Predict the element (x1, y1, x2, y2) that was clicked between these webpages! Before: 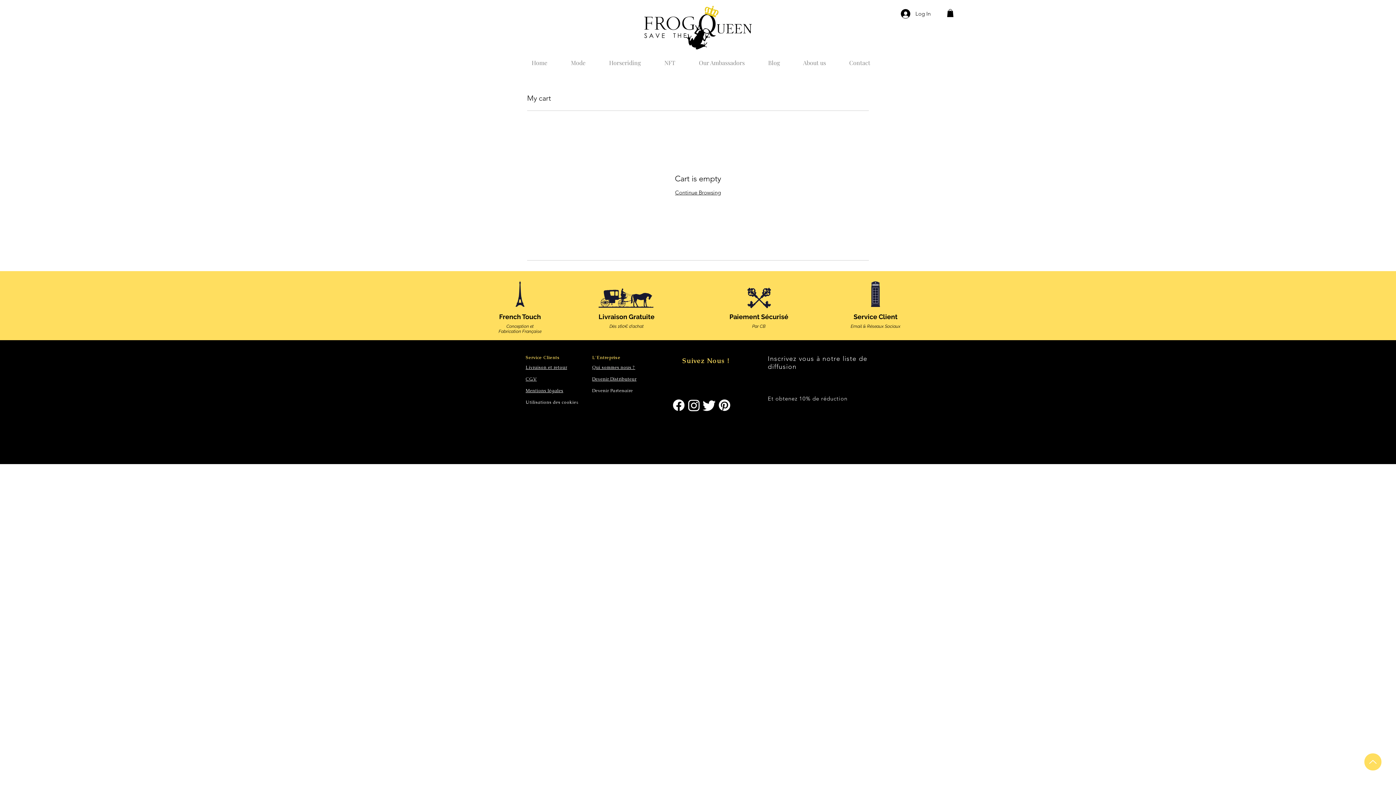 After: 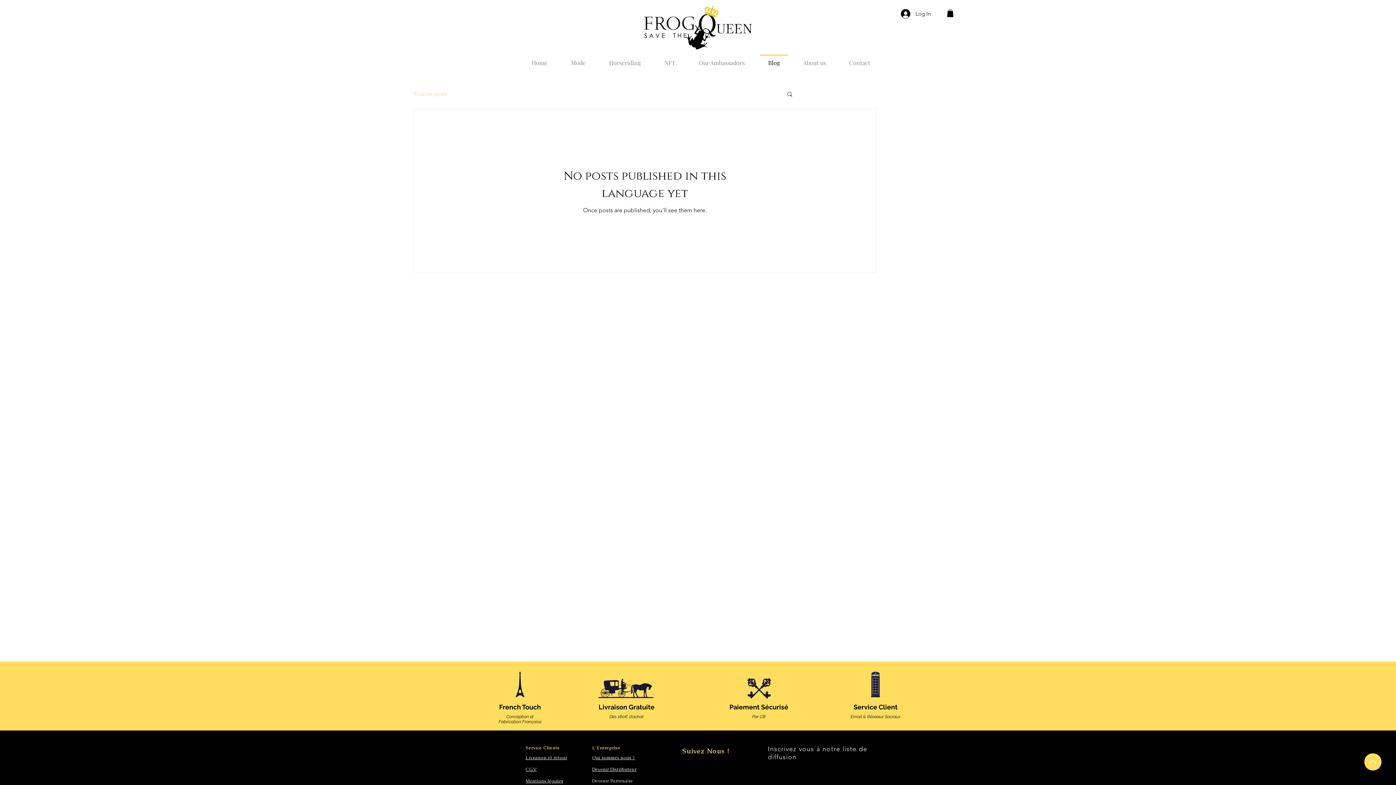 Action: bbox: (756, 54, 791, 64) label: Blog